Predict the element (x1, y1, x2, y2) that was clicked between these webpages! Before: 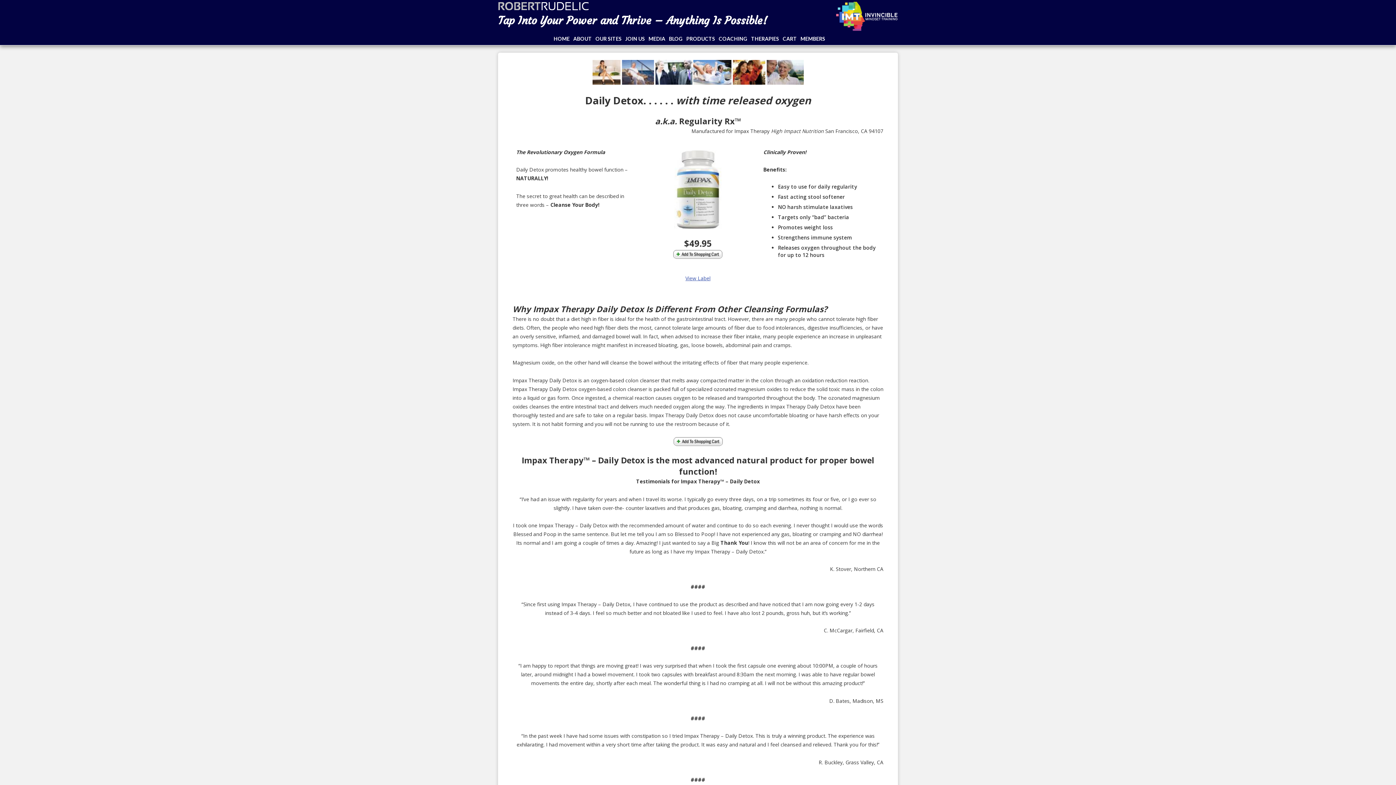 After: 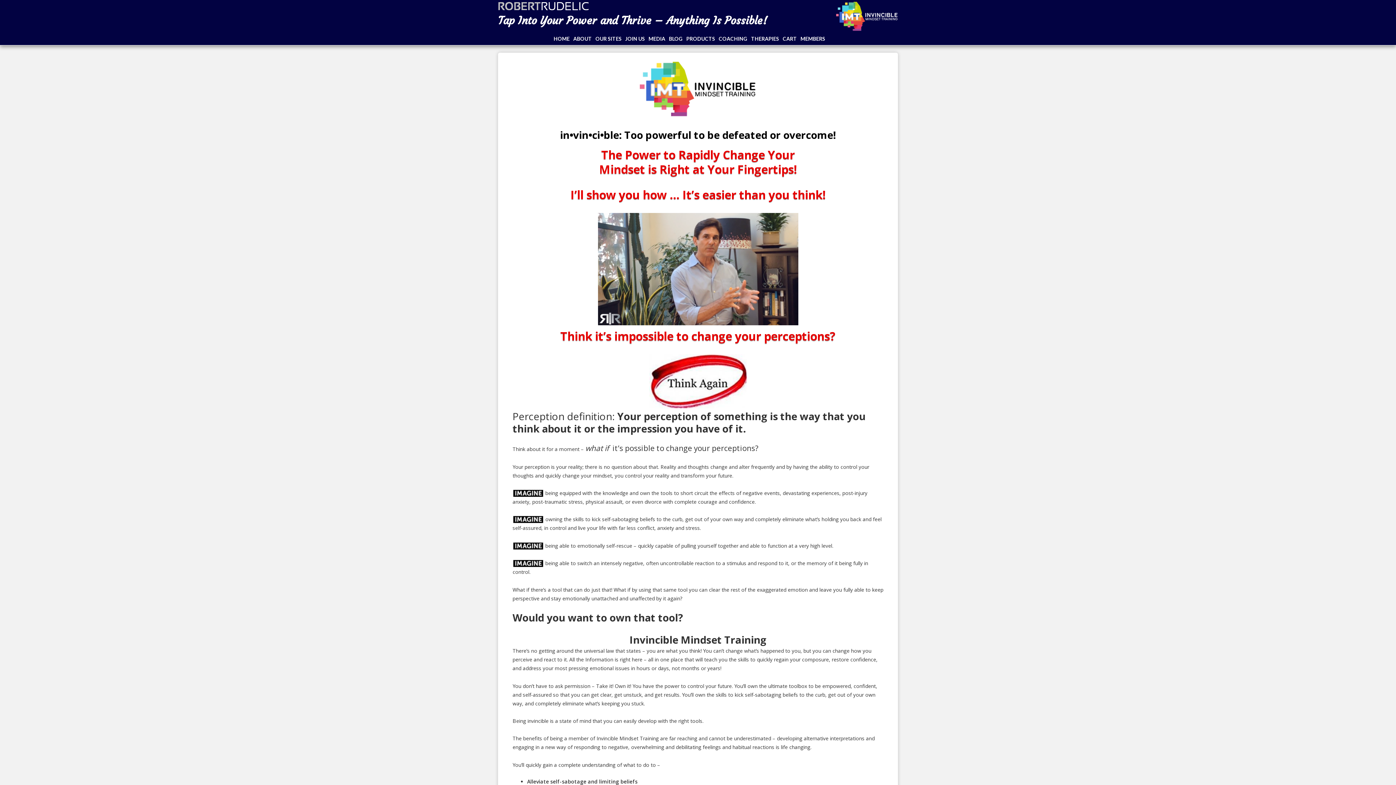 Action: bbox: (625, 33, 648, 41) label: JOIN US